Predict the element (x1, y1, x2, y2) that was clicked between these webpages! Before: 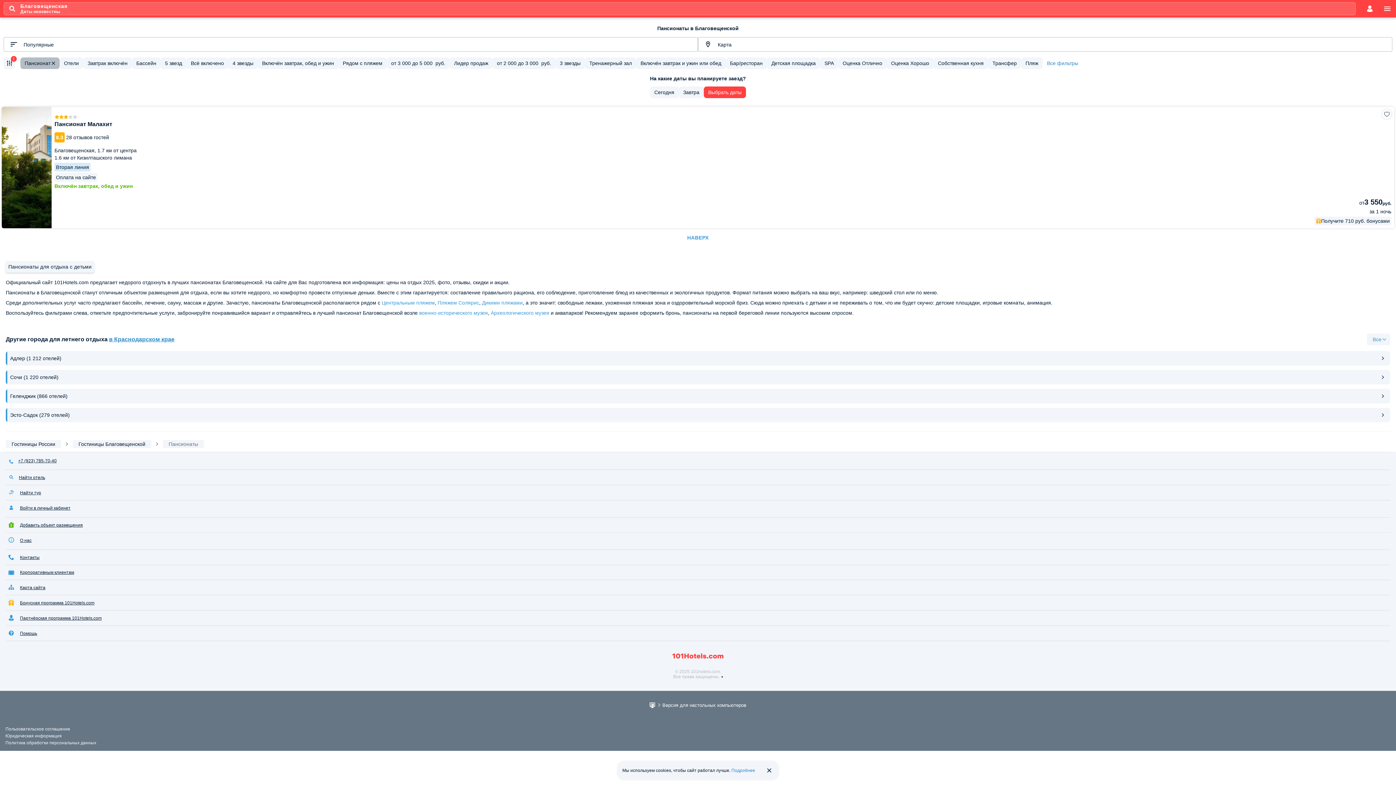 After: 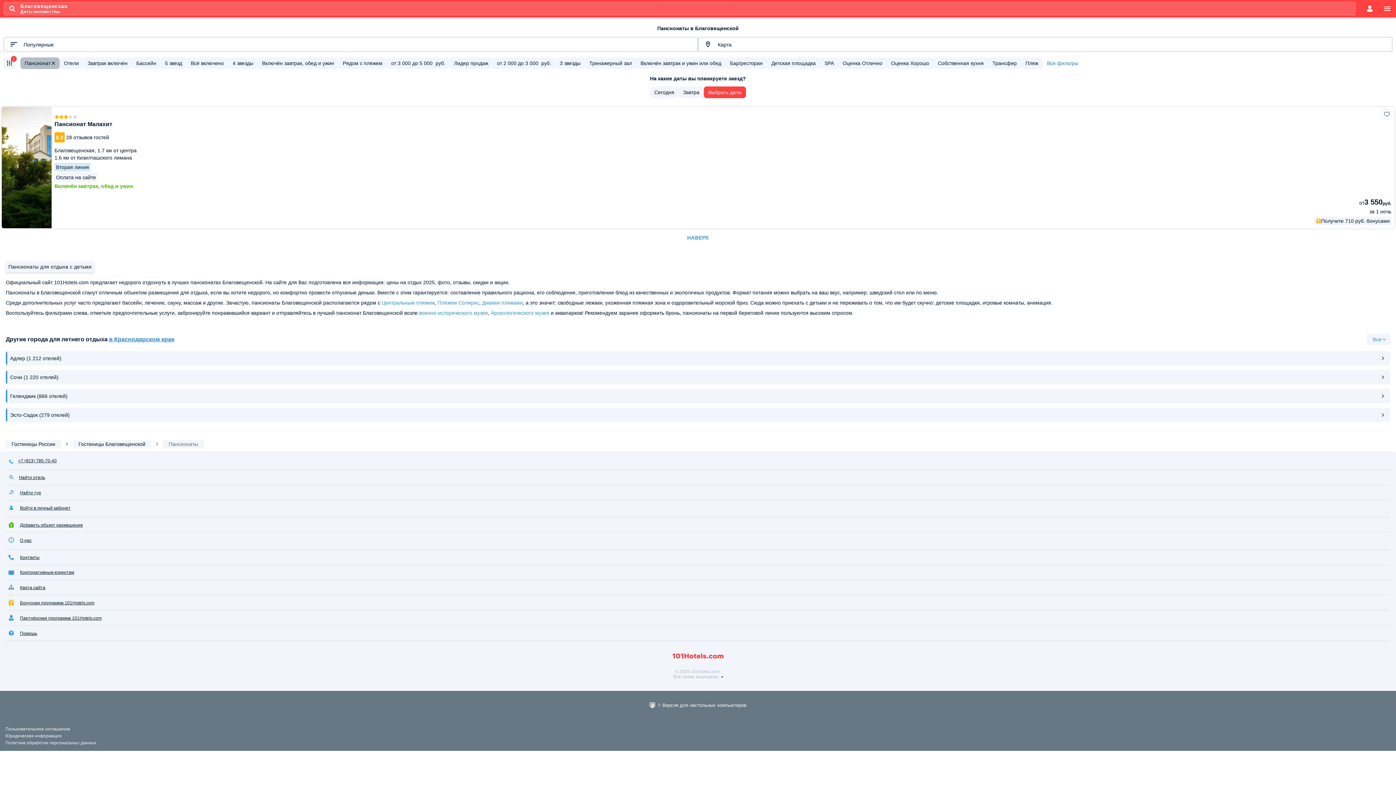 Action: bbox: (762, 763, 776, 778)